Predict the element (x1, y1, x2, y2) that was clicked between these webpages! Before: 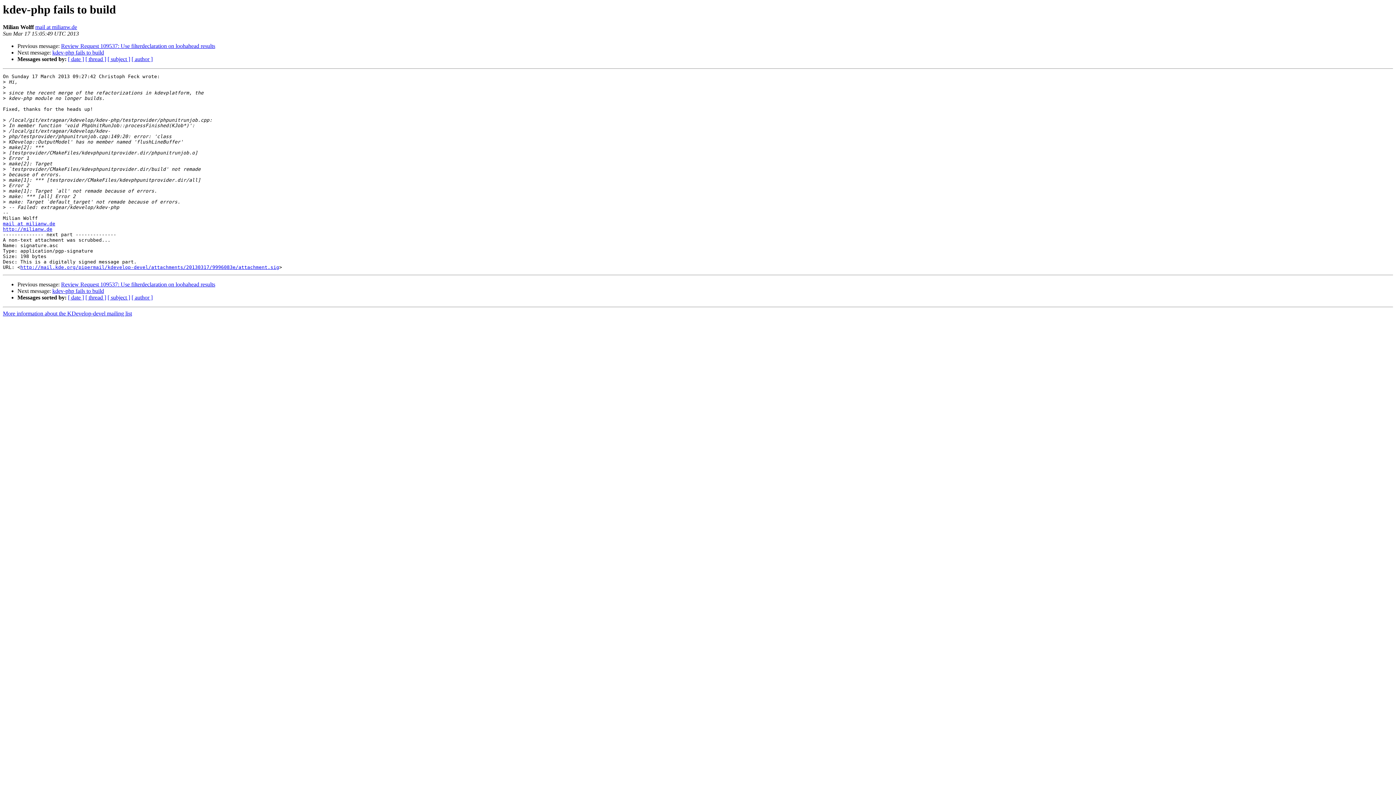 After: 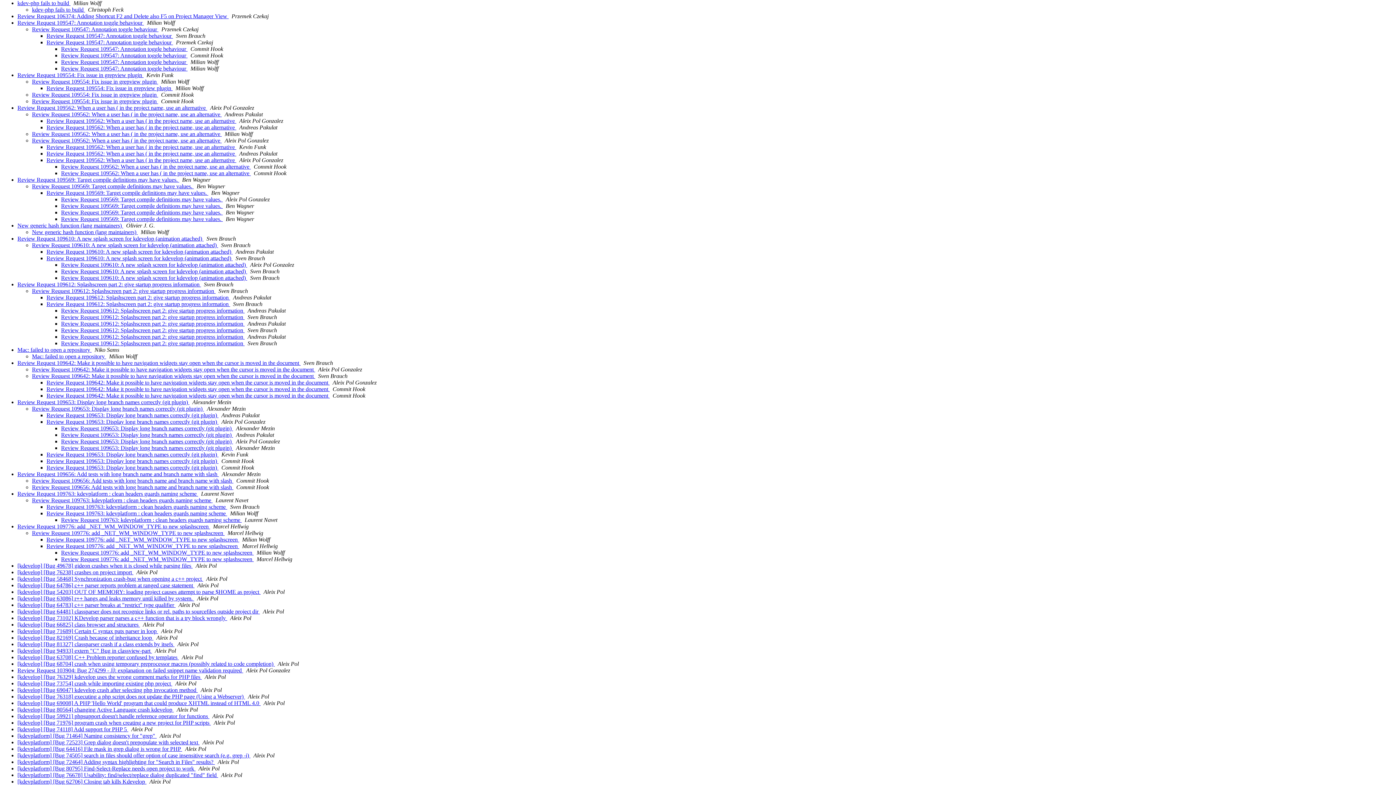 Action: label: [ thread ] bbox: (85, 56, 106, 62)